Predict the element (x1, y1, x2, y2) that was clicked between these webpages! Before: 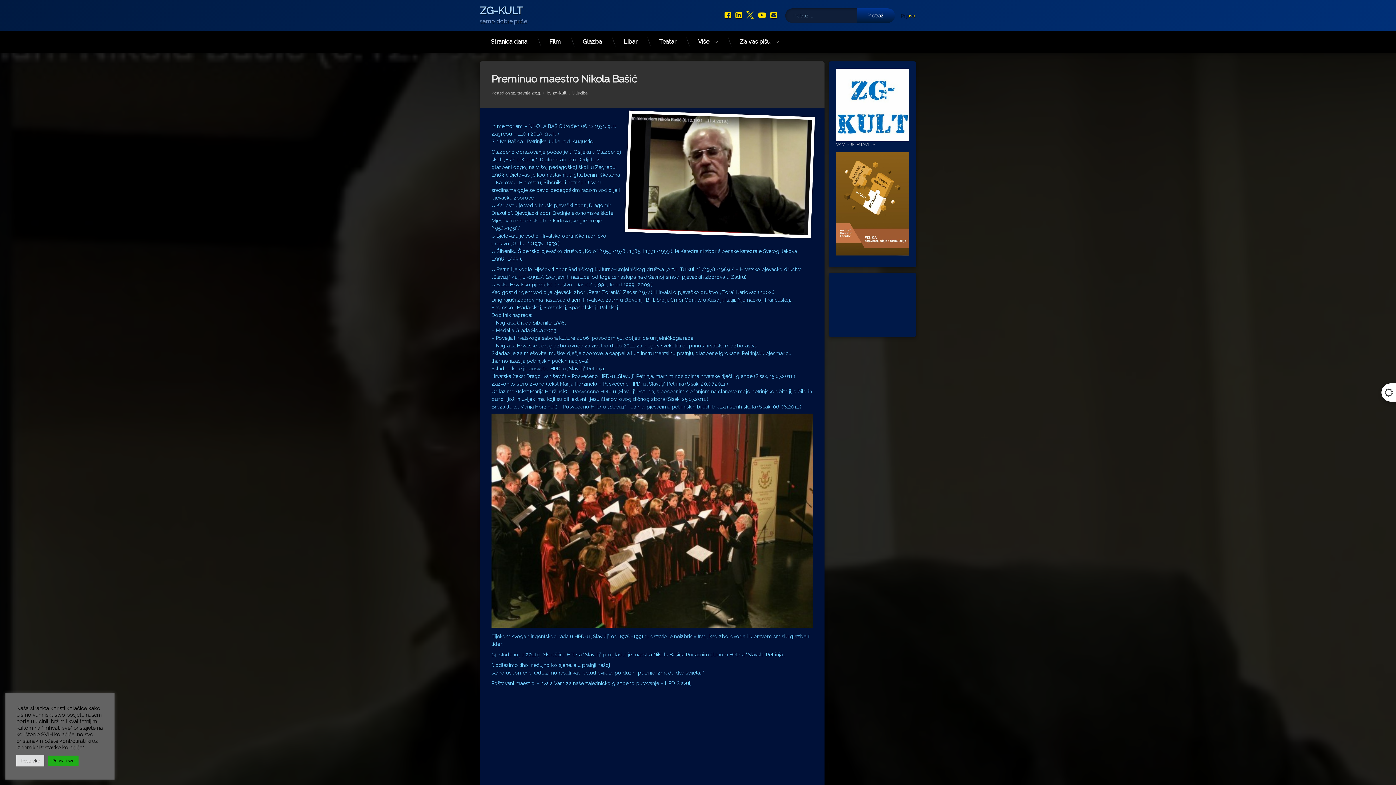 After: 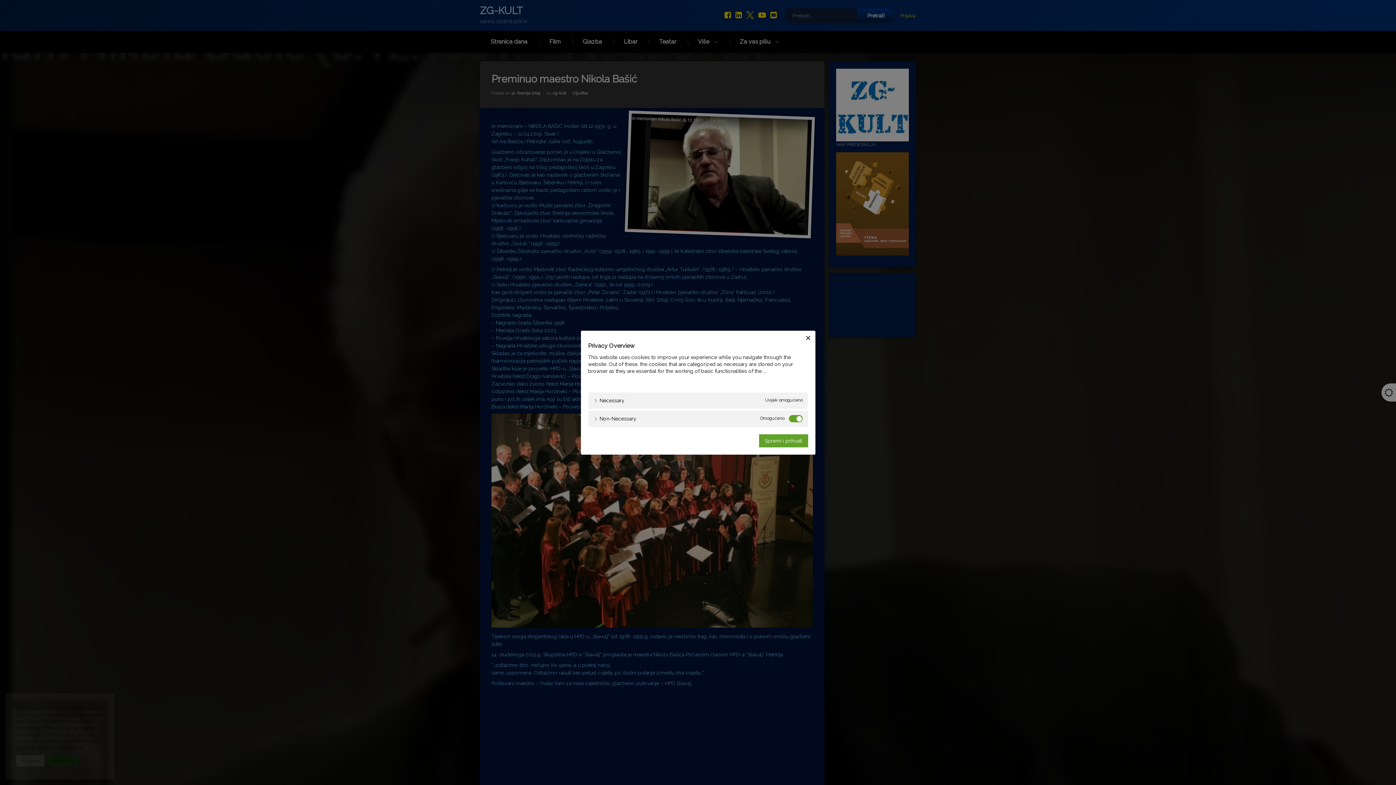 Action: bbox: (16, 755, 44, 766) label: Postavke